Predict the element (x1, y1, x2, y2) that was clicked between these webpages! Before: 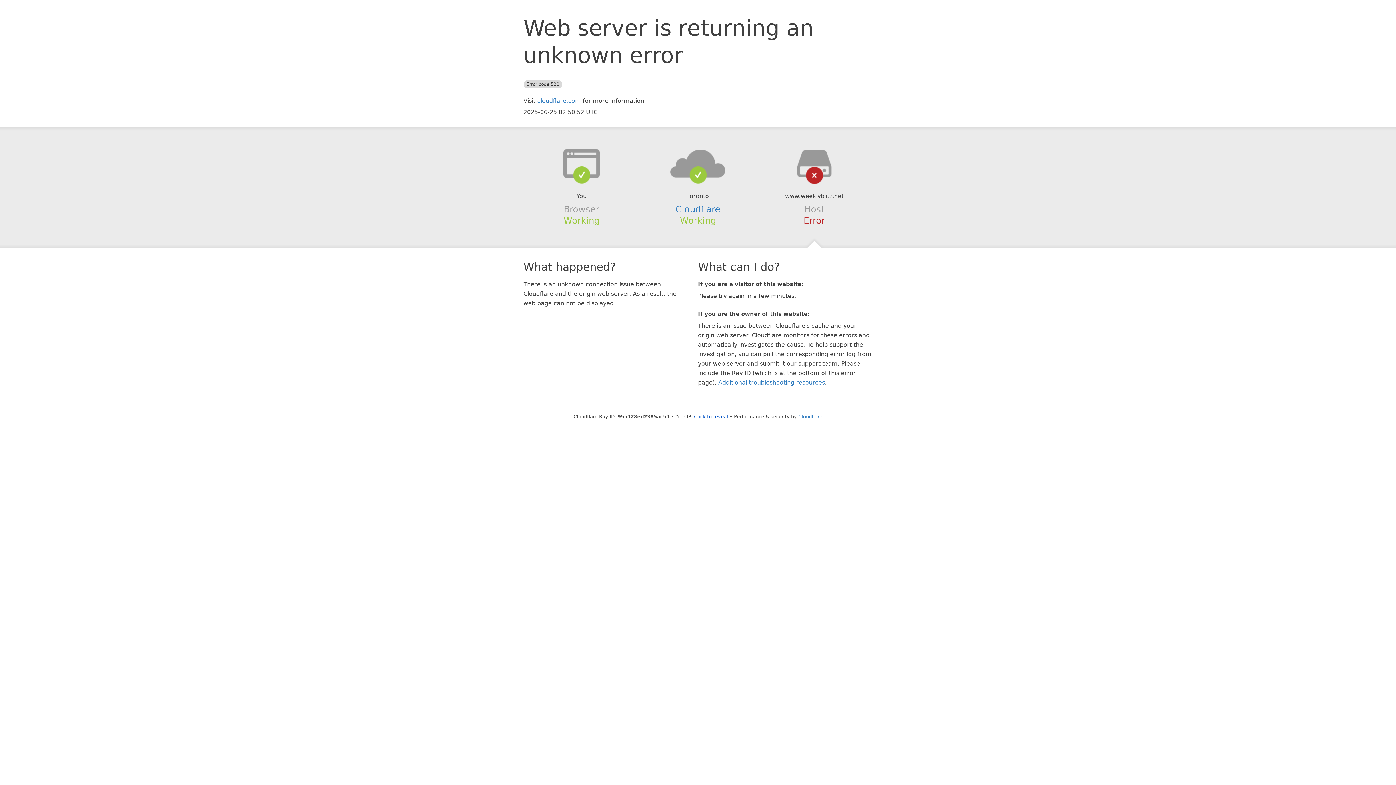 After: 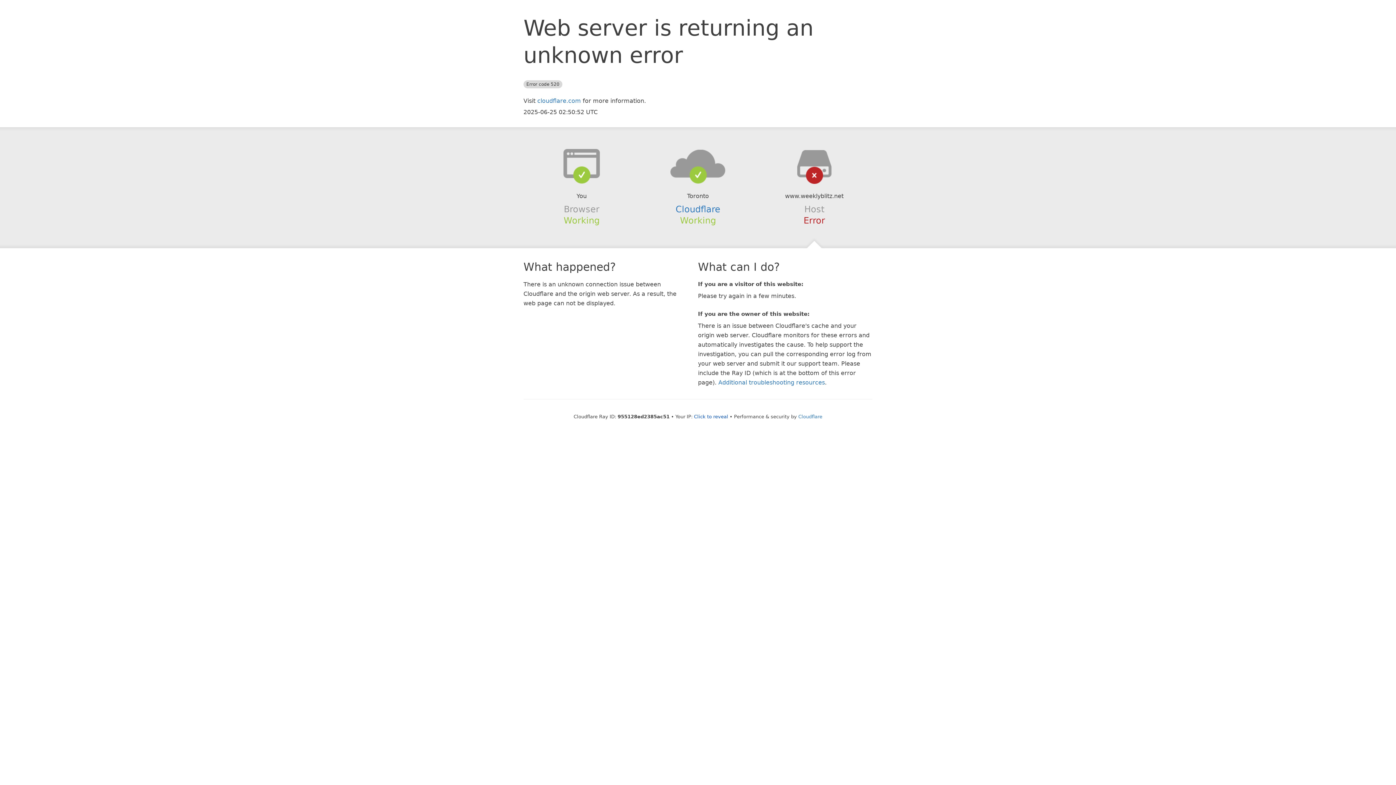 Action: bbox: (639, 148, 756, 178)